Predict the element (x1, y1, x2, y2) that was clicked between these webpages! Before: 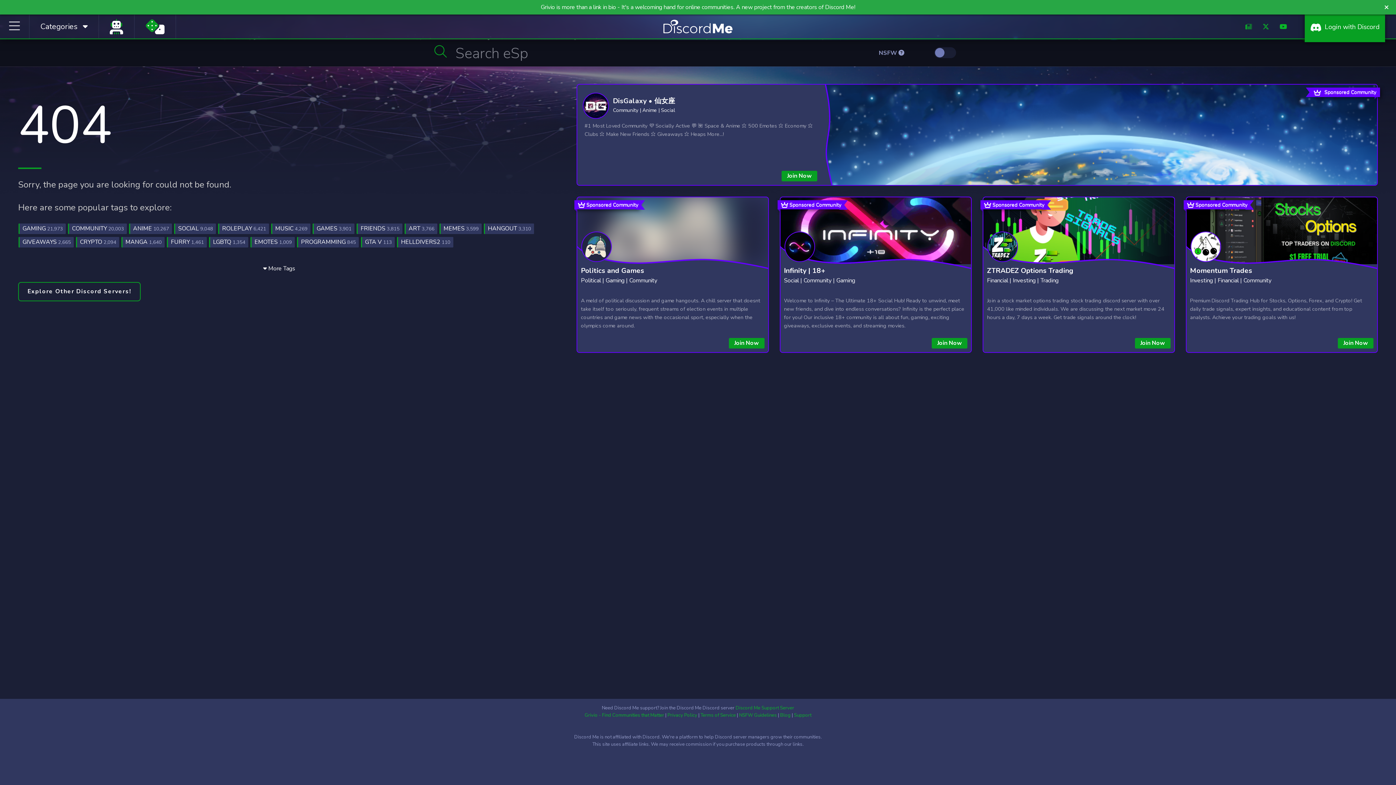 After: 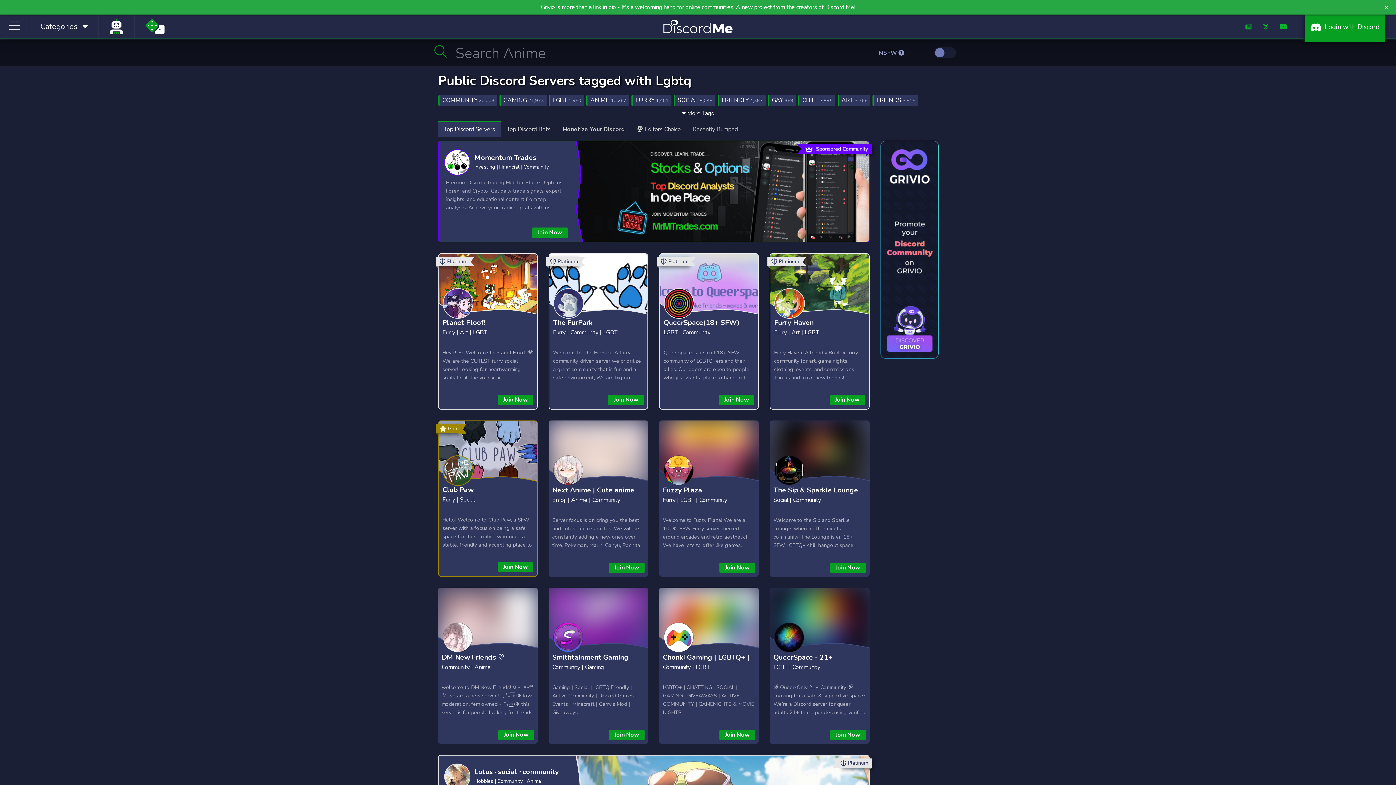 Action: bbox: (209, 237, 248, 247) label: LGBTQ 1,354